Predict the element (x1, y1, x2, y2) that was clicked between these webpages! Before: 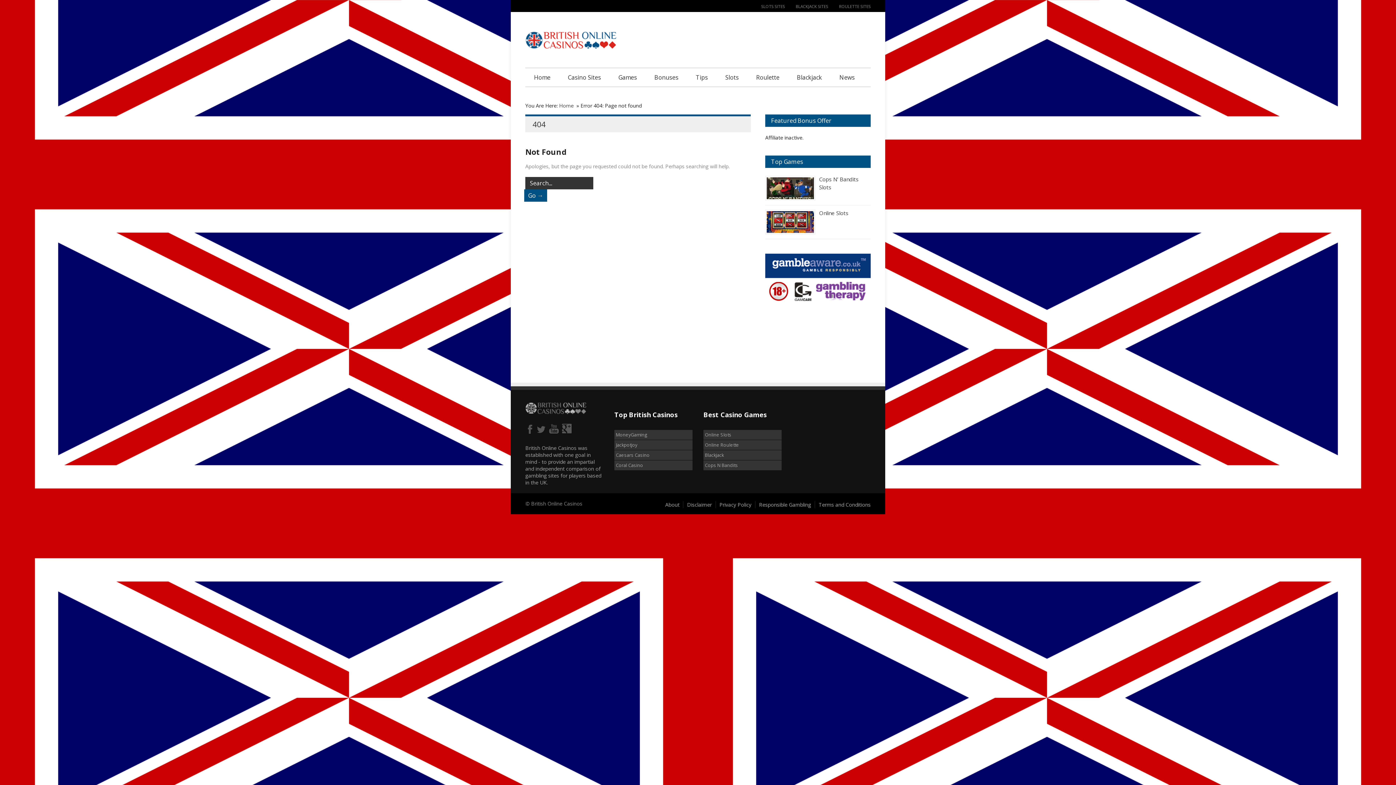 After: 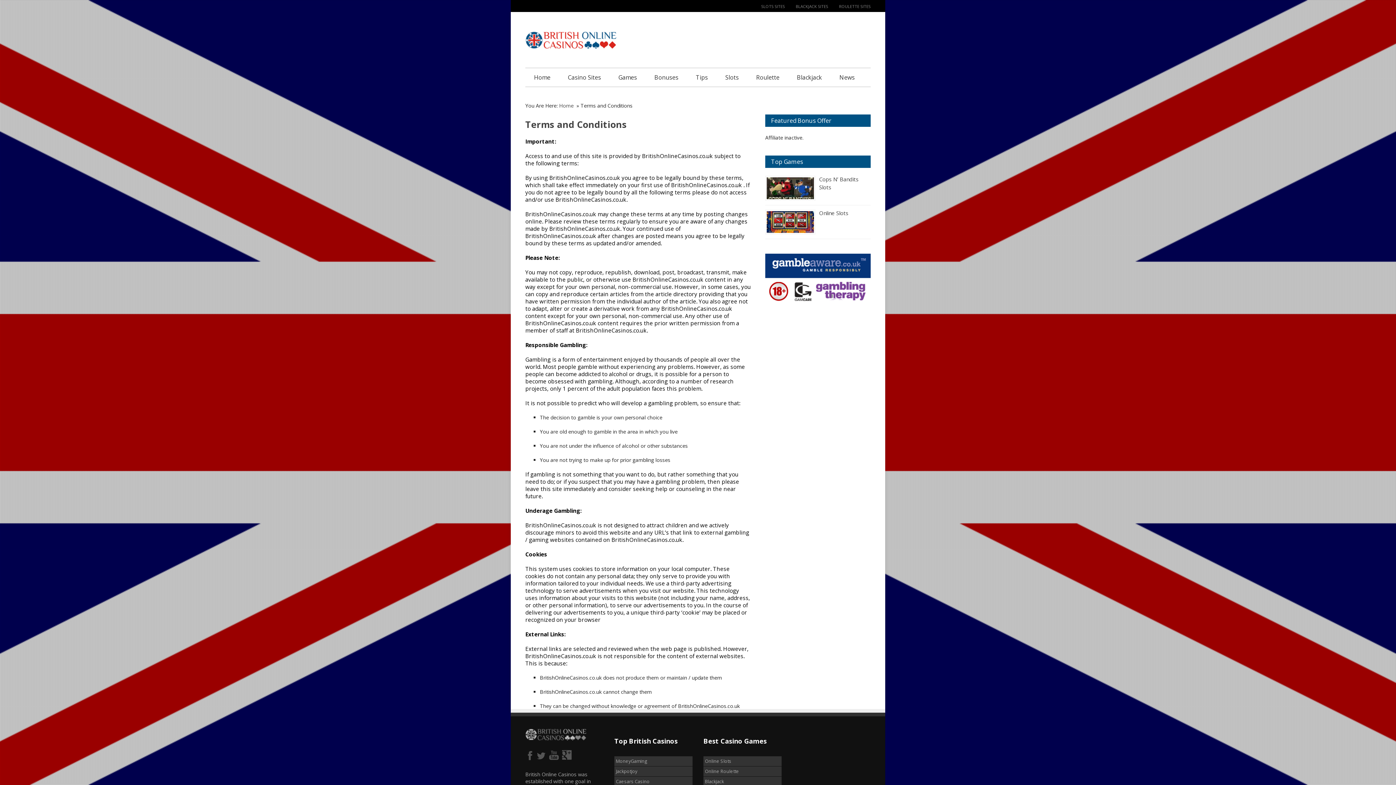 Action: label: Terms and Conditions bbox: (815, 501, 870, 508)